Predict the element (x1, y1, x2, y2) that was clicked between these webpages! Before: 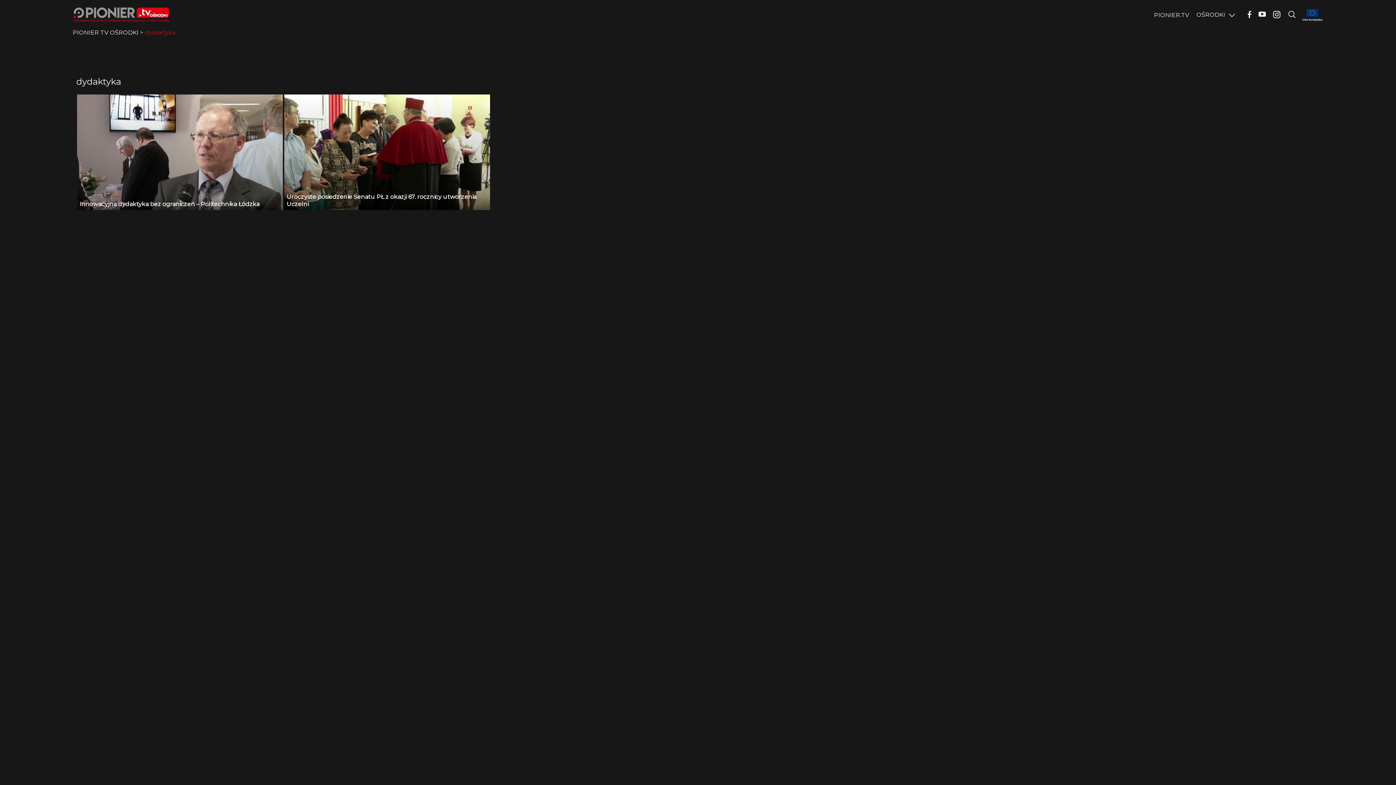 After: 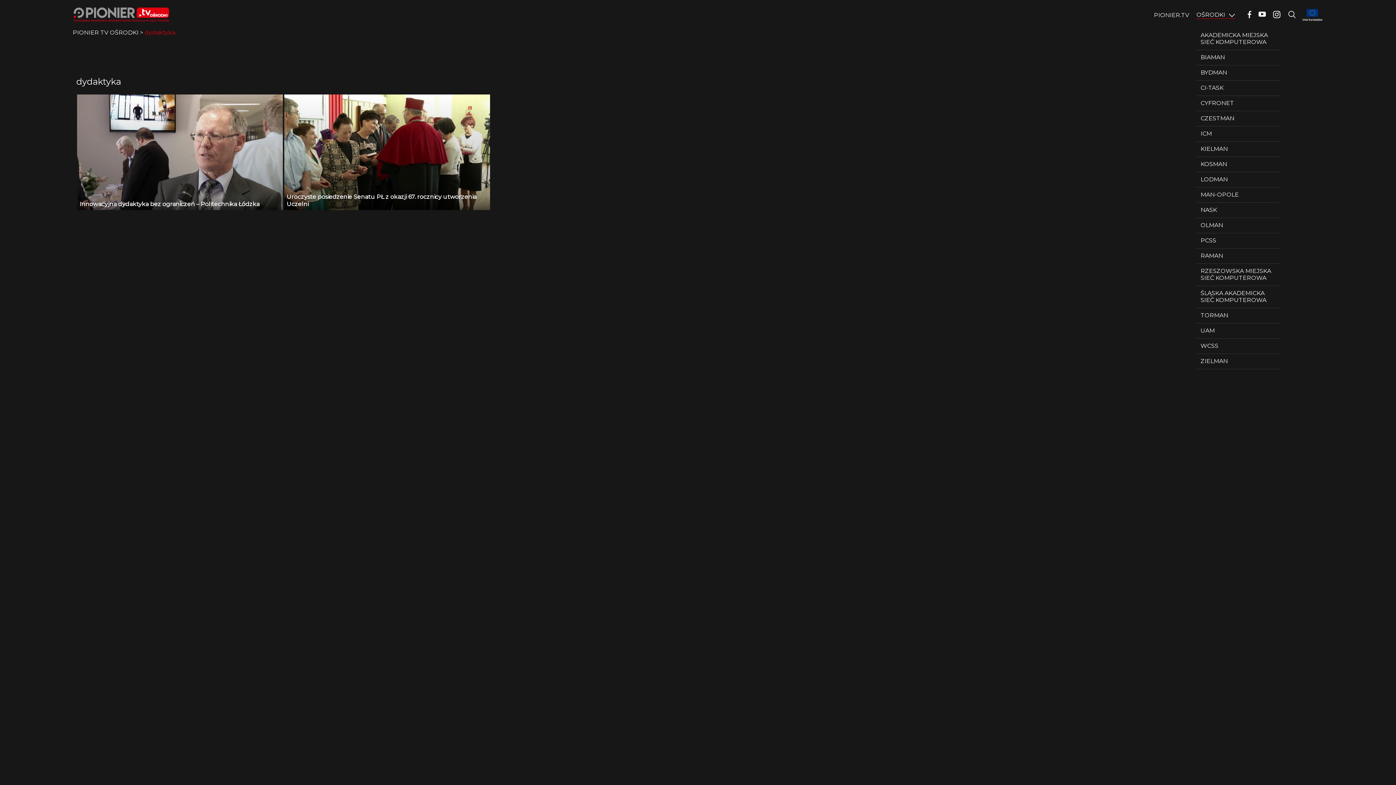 Action: label: OŚRODKI bbox: (1196, 11, 1225, 18)